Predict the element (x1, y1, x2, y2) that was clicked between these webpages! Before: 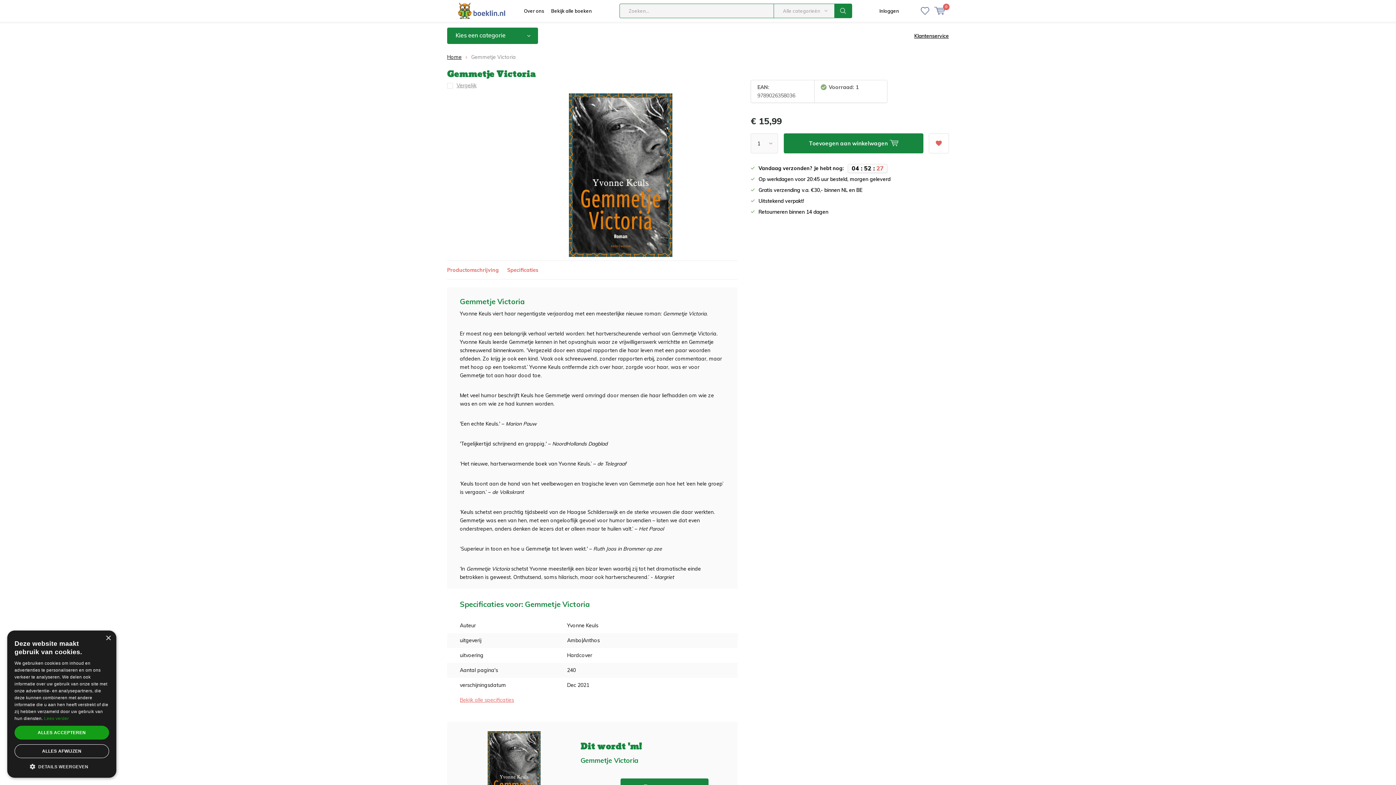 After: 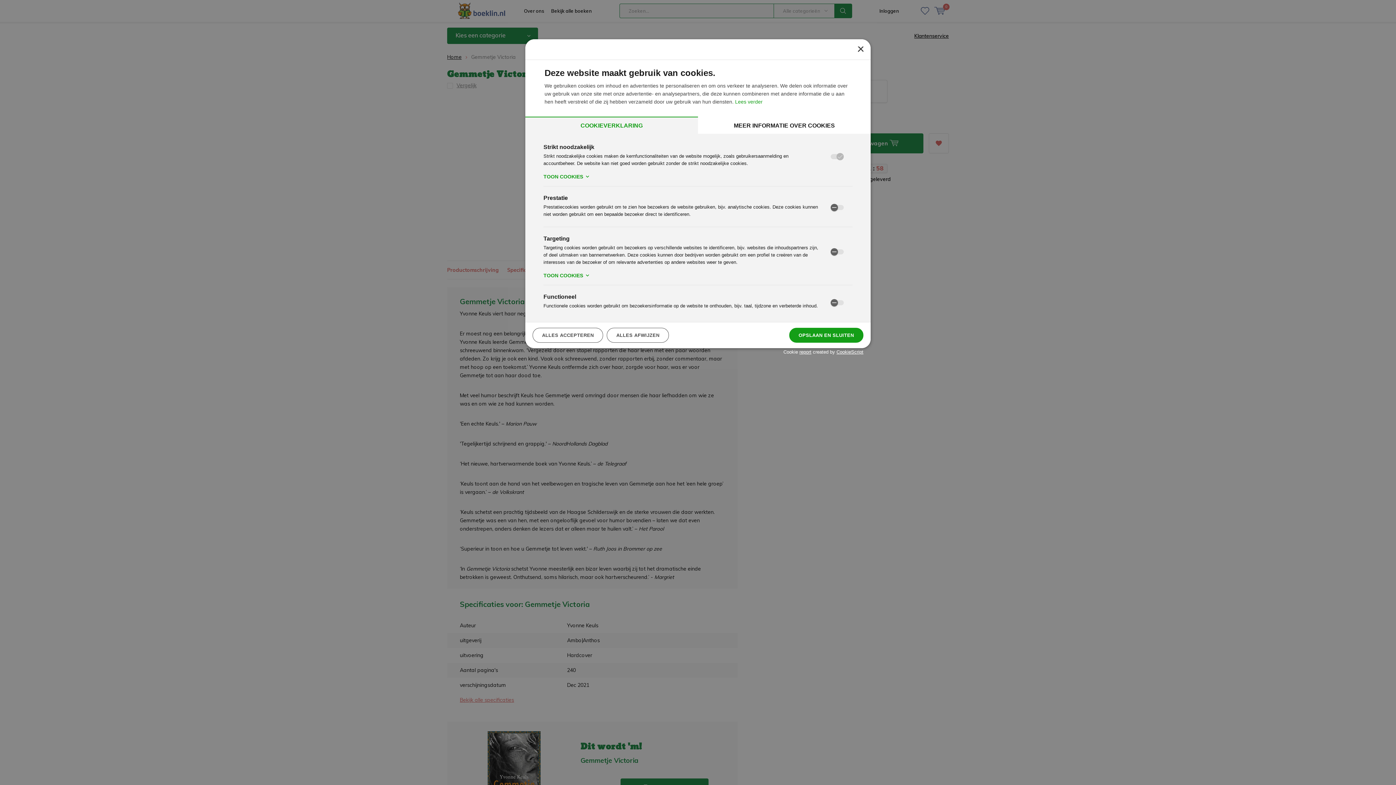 Action: bbox: (14, 763, 109, 770) label:  DETAILS WEERGEVEN